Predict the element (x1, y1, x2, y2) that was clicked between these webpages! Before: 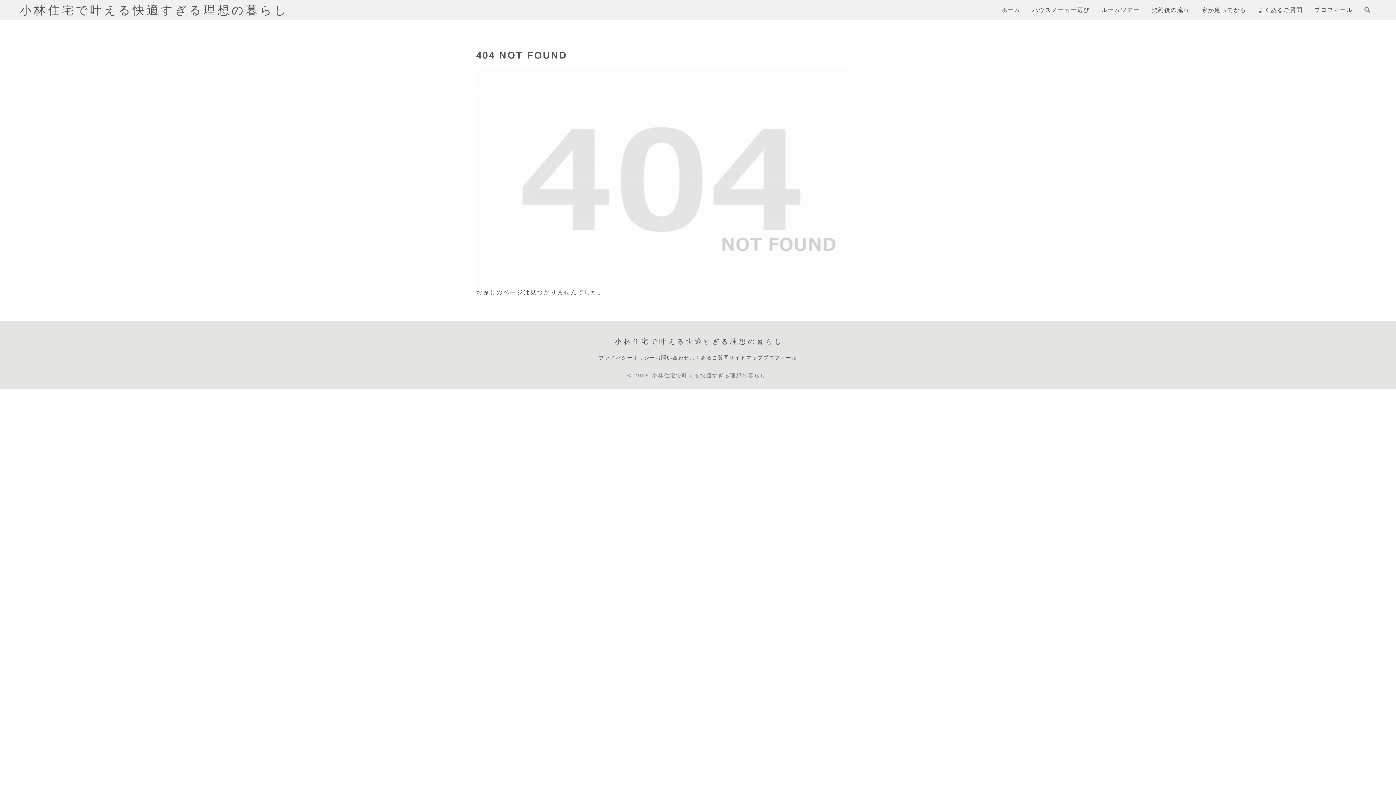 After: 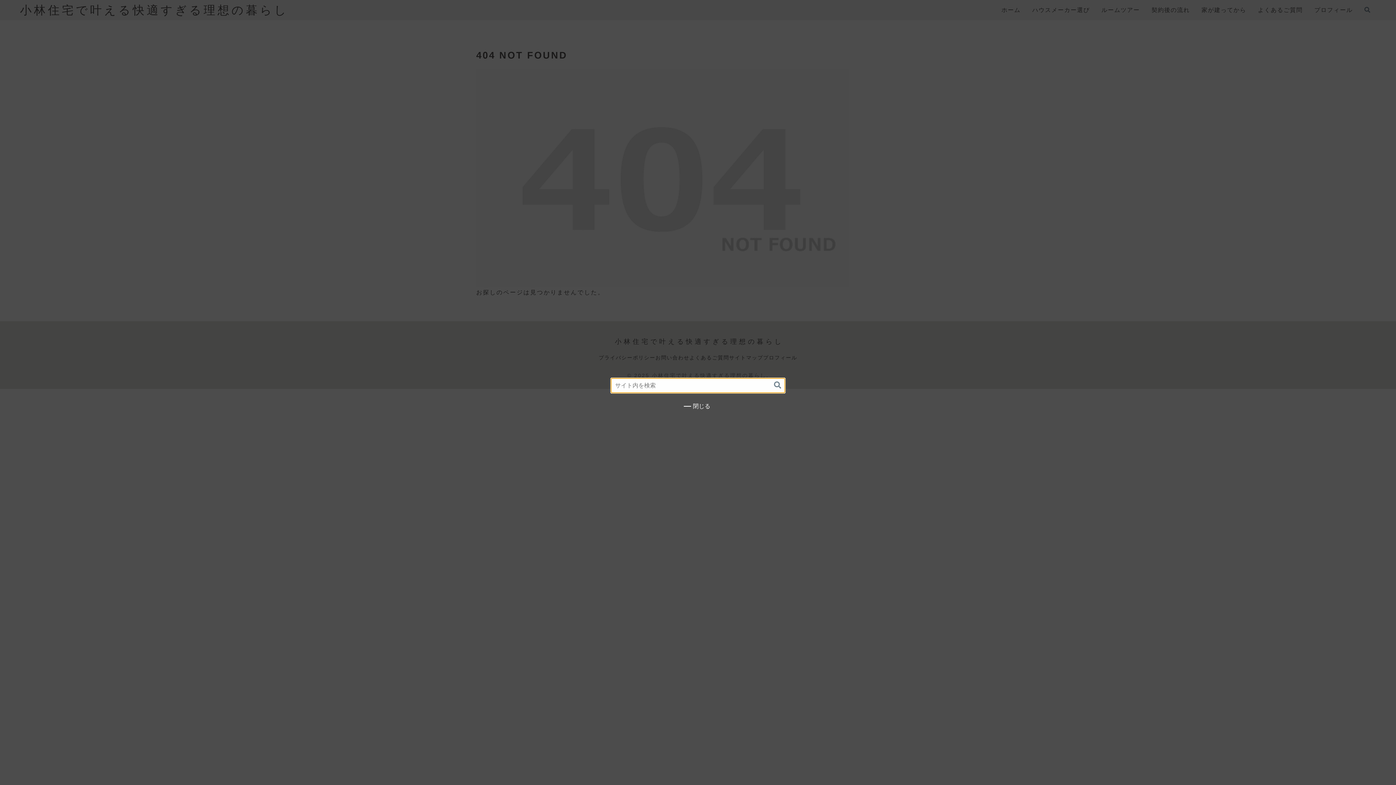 Action: bbox: (1364, 2, 1370, 17) label: 検索フォームを開く